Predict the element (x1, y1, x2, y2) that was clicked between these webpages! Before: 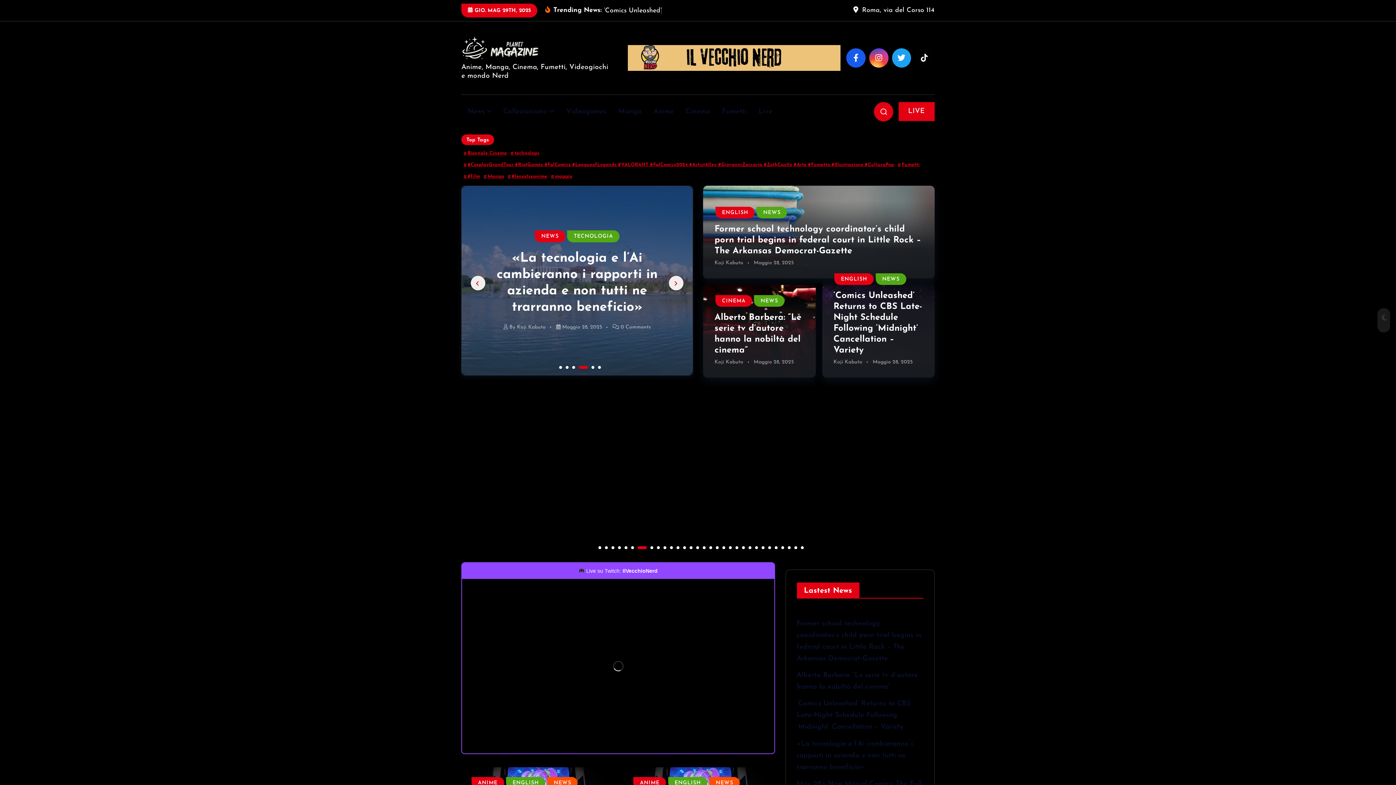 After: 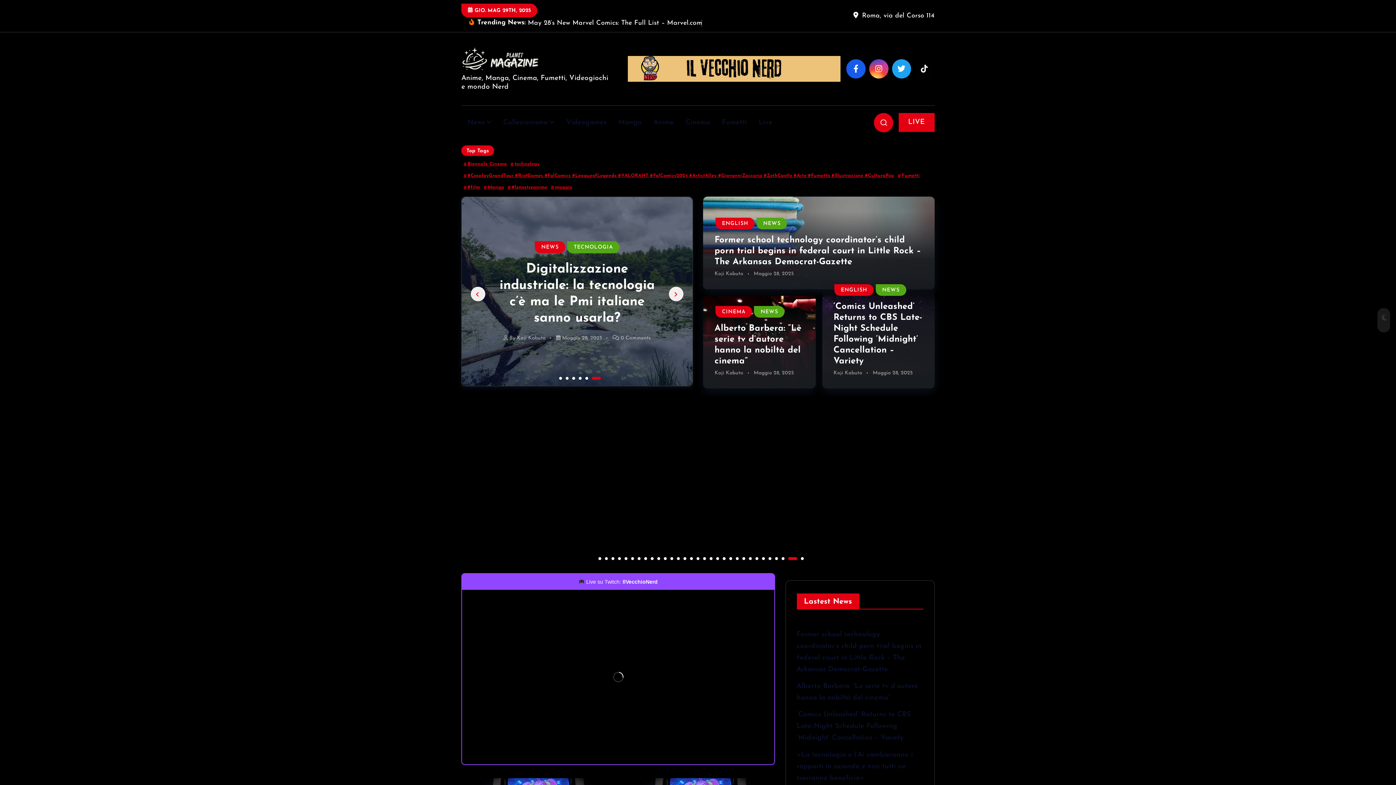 Action: bbox: (791, 565, 798, 572) label: 30